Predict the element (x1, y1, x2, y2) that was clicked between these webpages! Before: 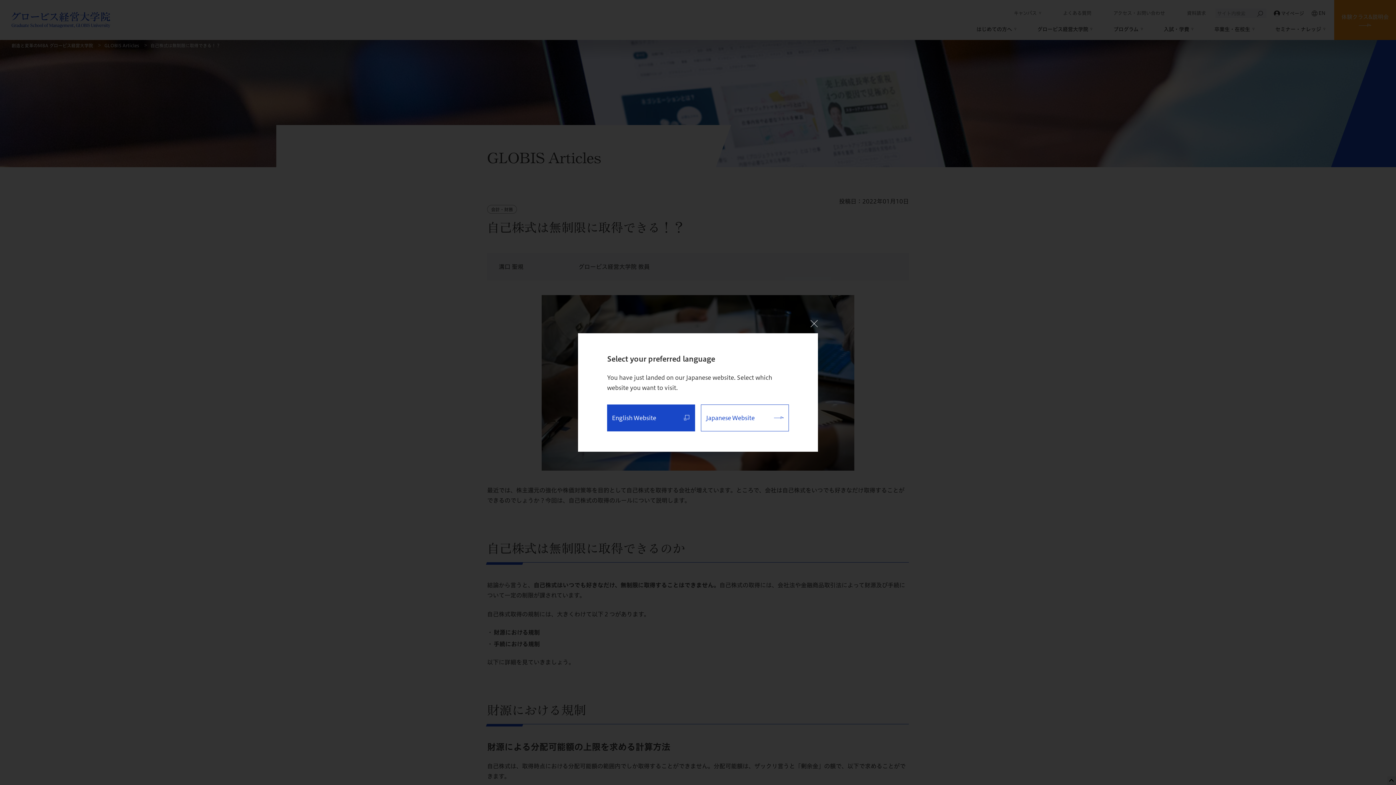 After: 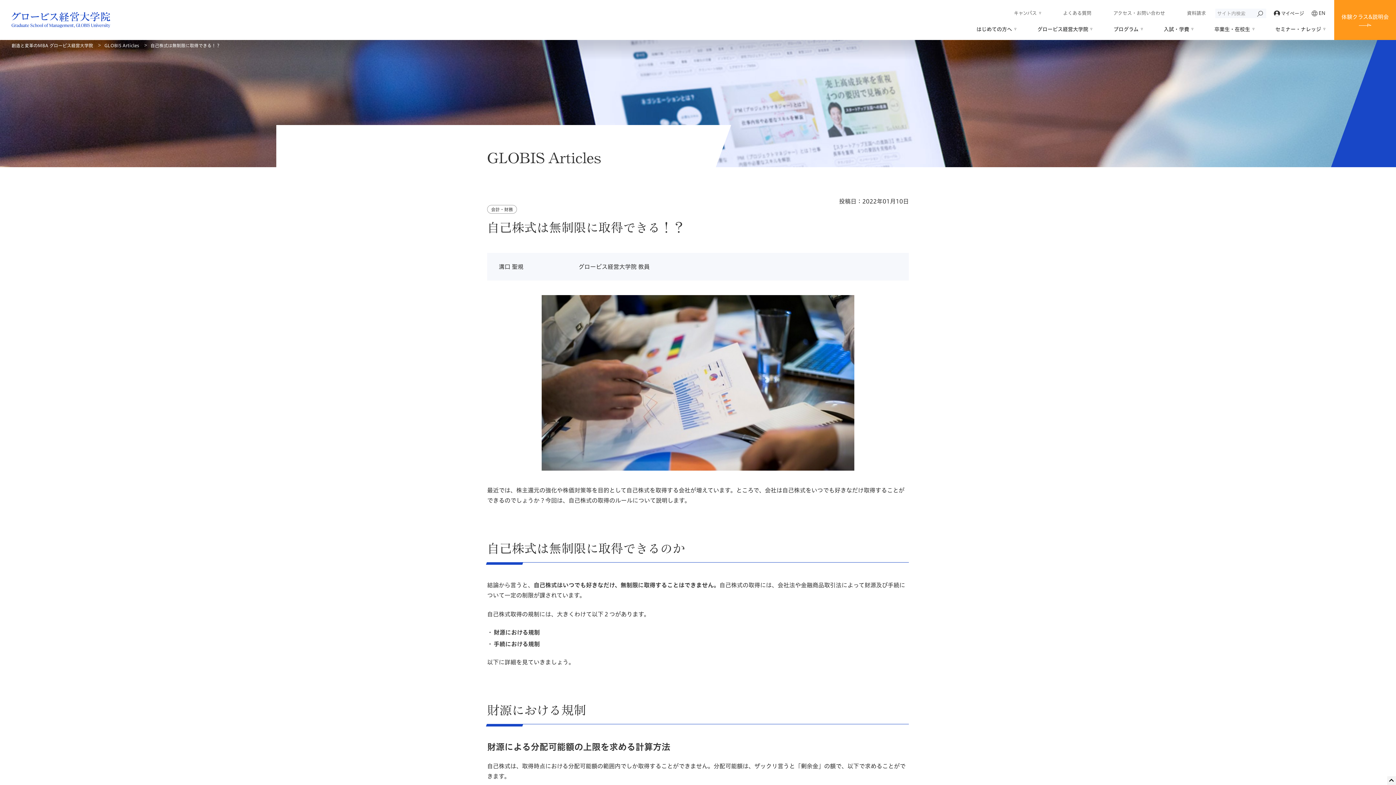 Action: label: Japanese Website bbox: (701, 404, 789, 431)